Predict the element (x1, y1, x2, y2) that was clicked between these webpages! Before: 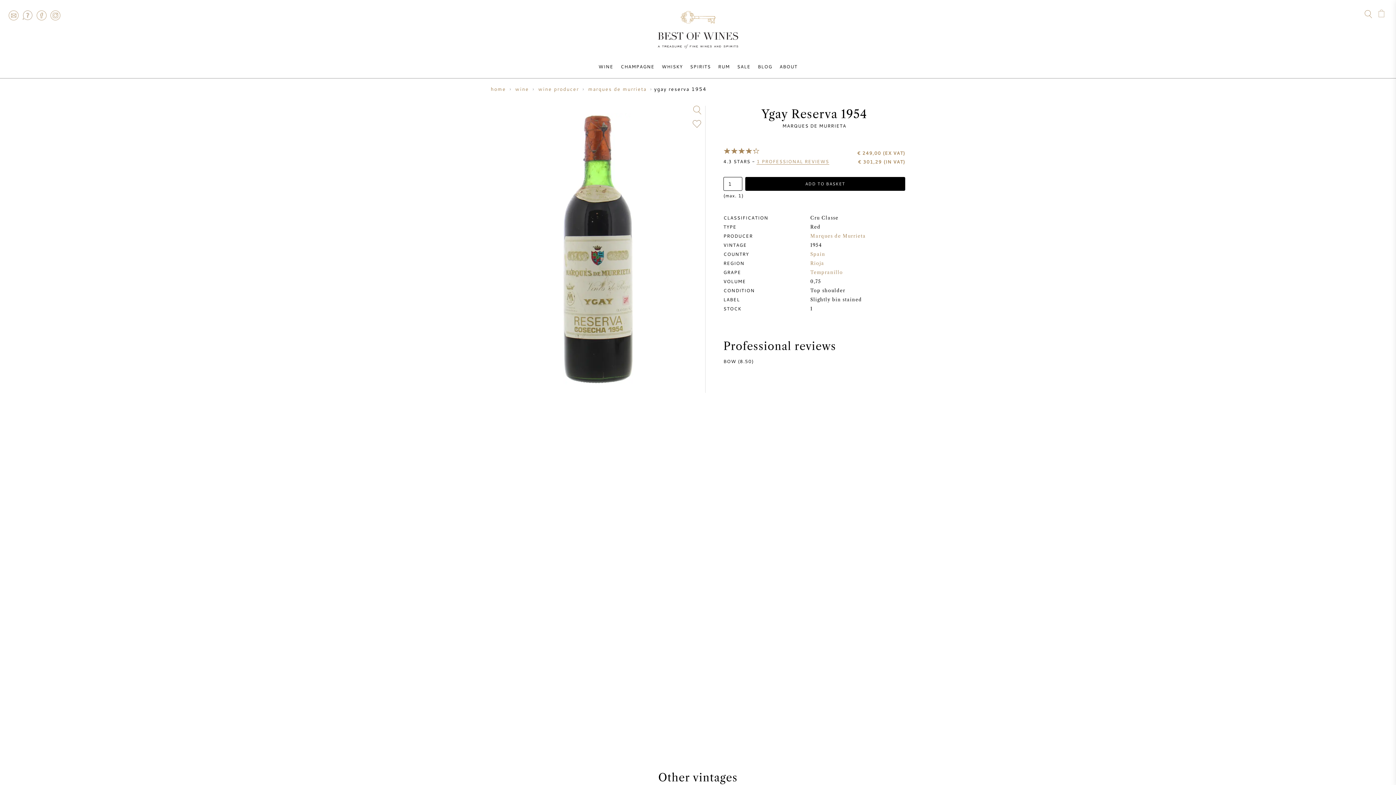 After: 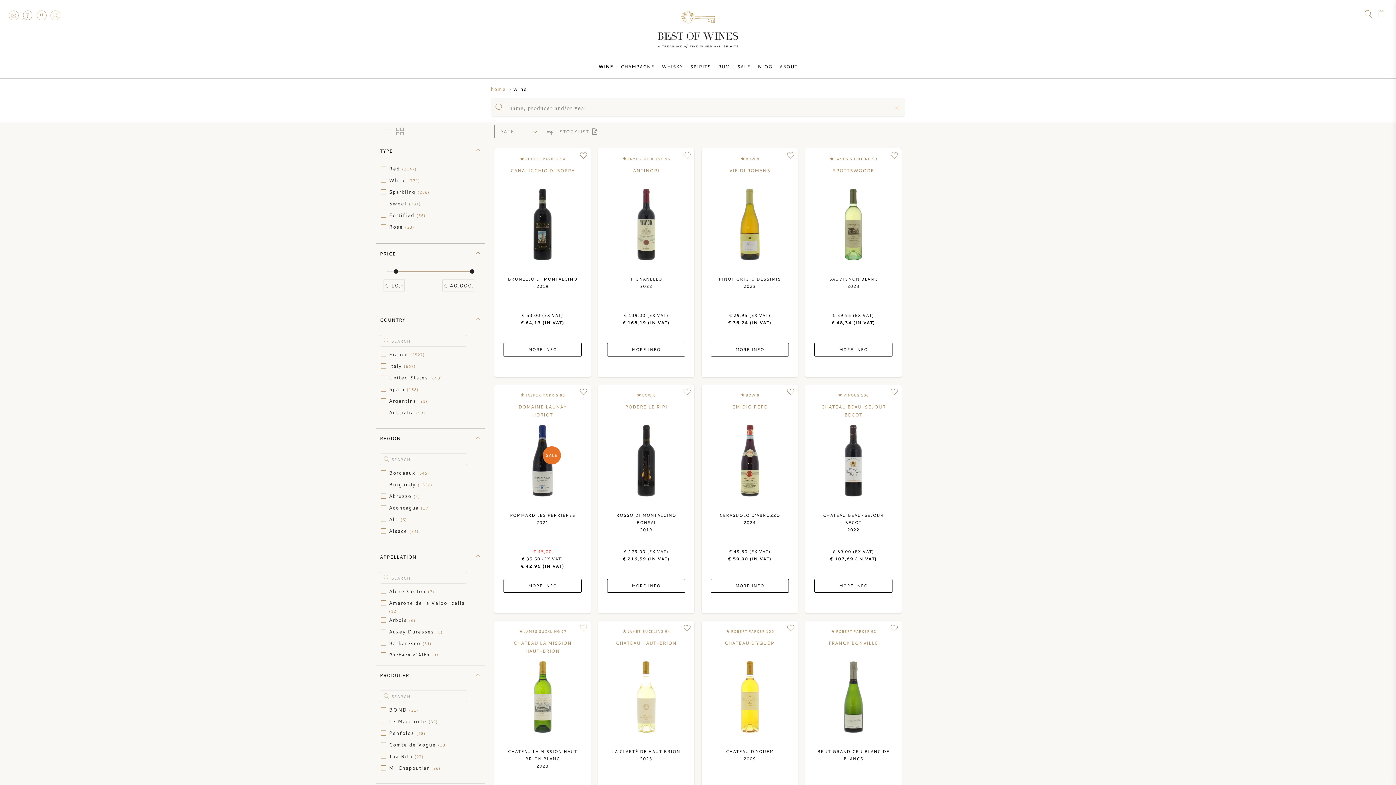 Action: label: WINE bbox: (595, 63, 617, 69)